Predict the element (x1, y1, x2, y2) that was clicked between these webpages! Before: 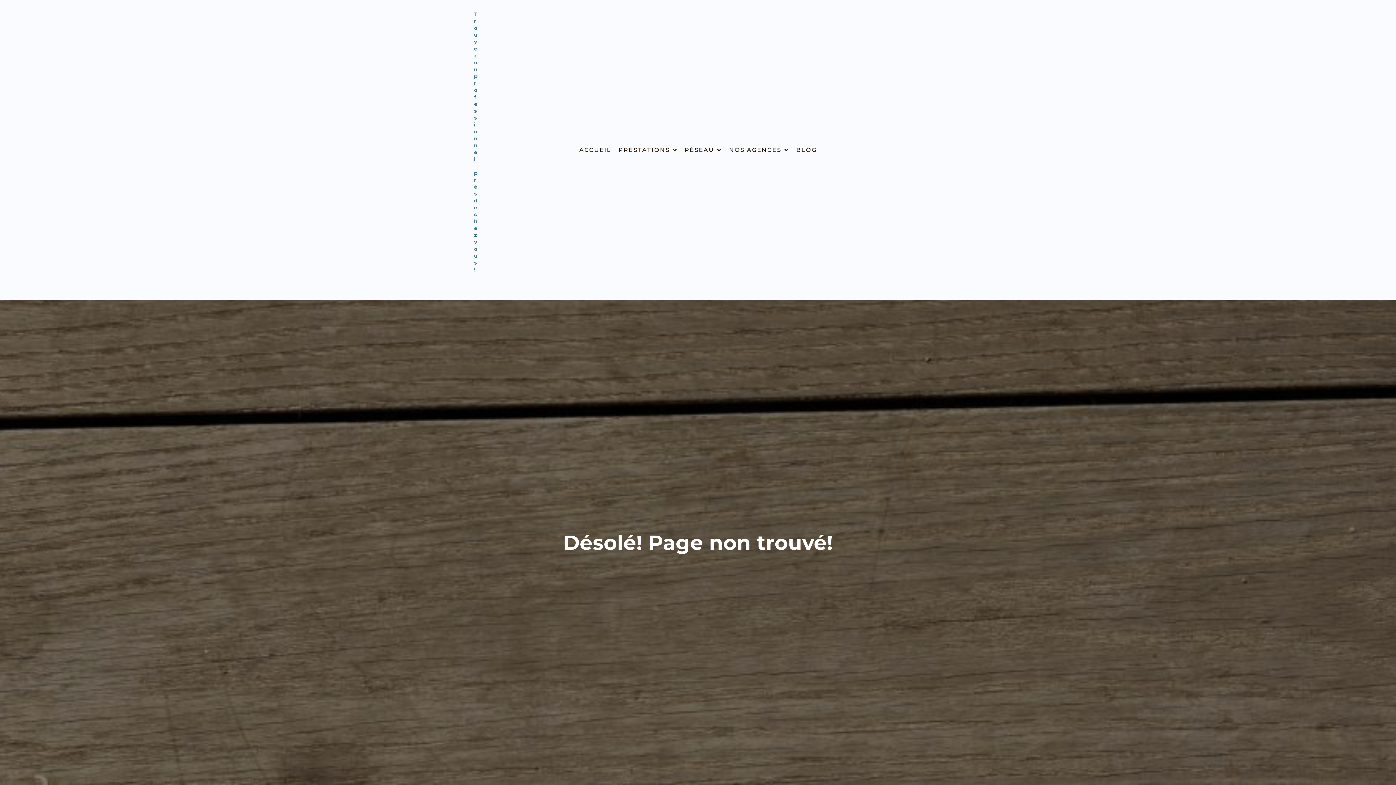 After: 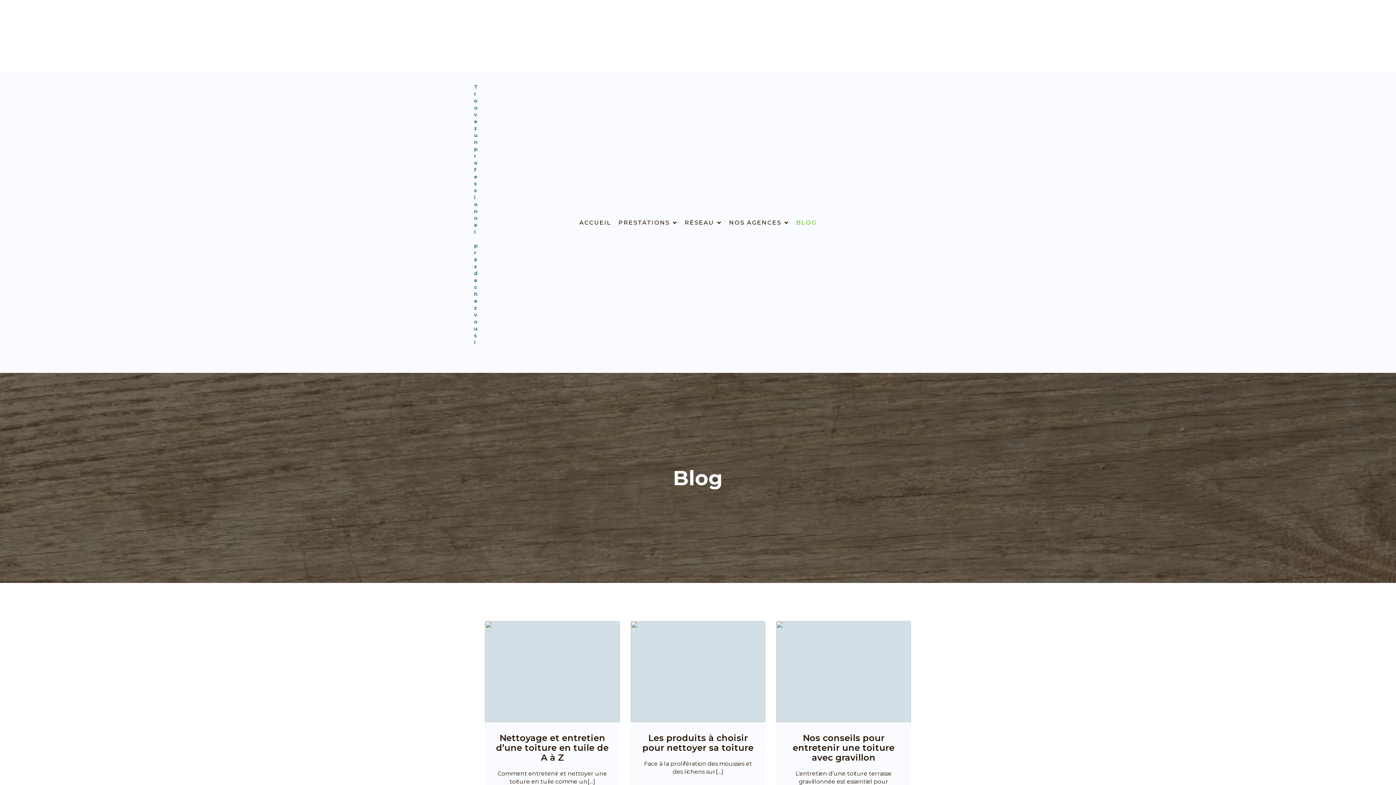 Action: label: BLOG bbox: (792, 142, 820, 158)